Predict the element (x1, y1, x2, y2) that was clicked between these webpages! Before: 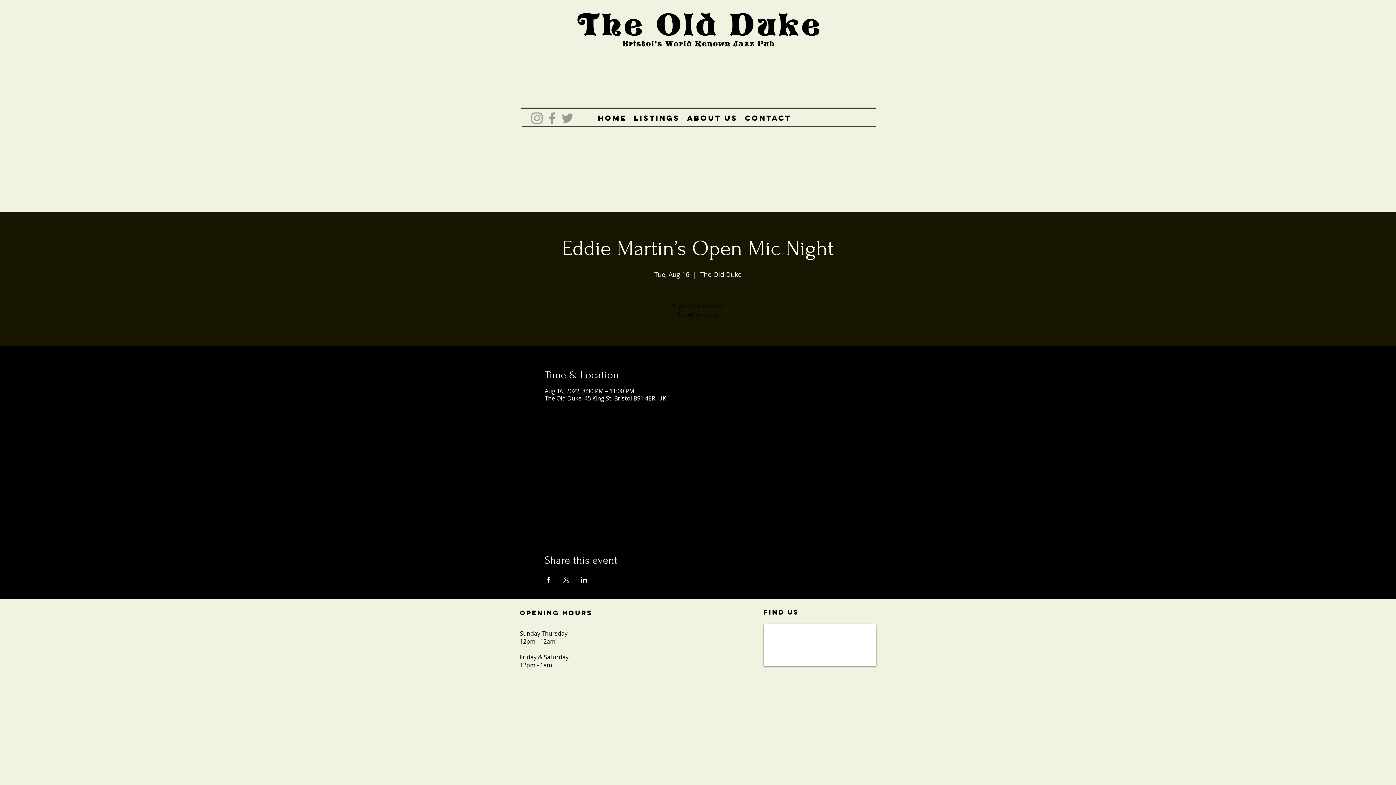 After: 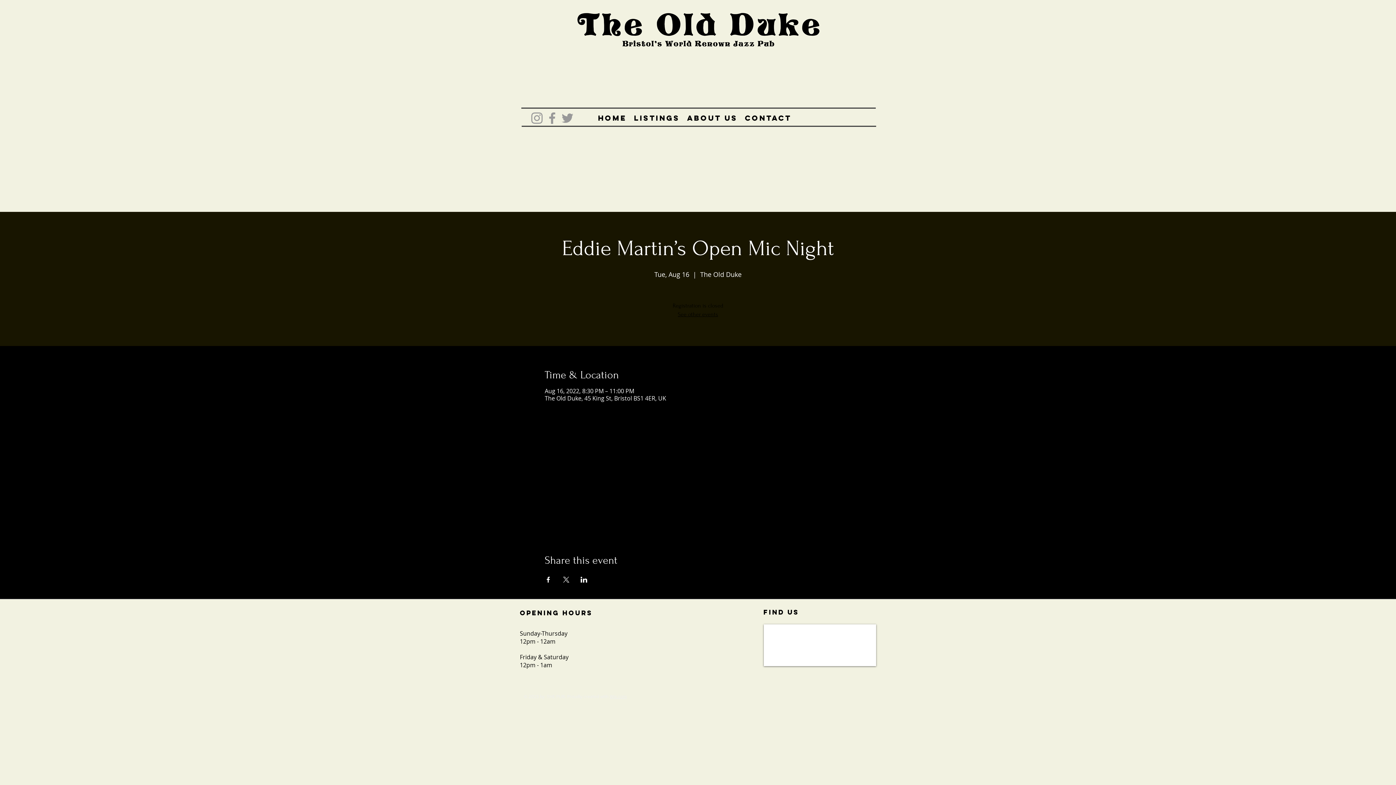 Action: bbox: (609, 693, 626, 699) label: Wix.com